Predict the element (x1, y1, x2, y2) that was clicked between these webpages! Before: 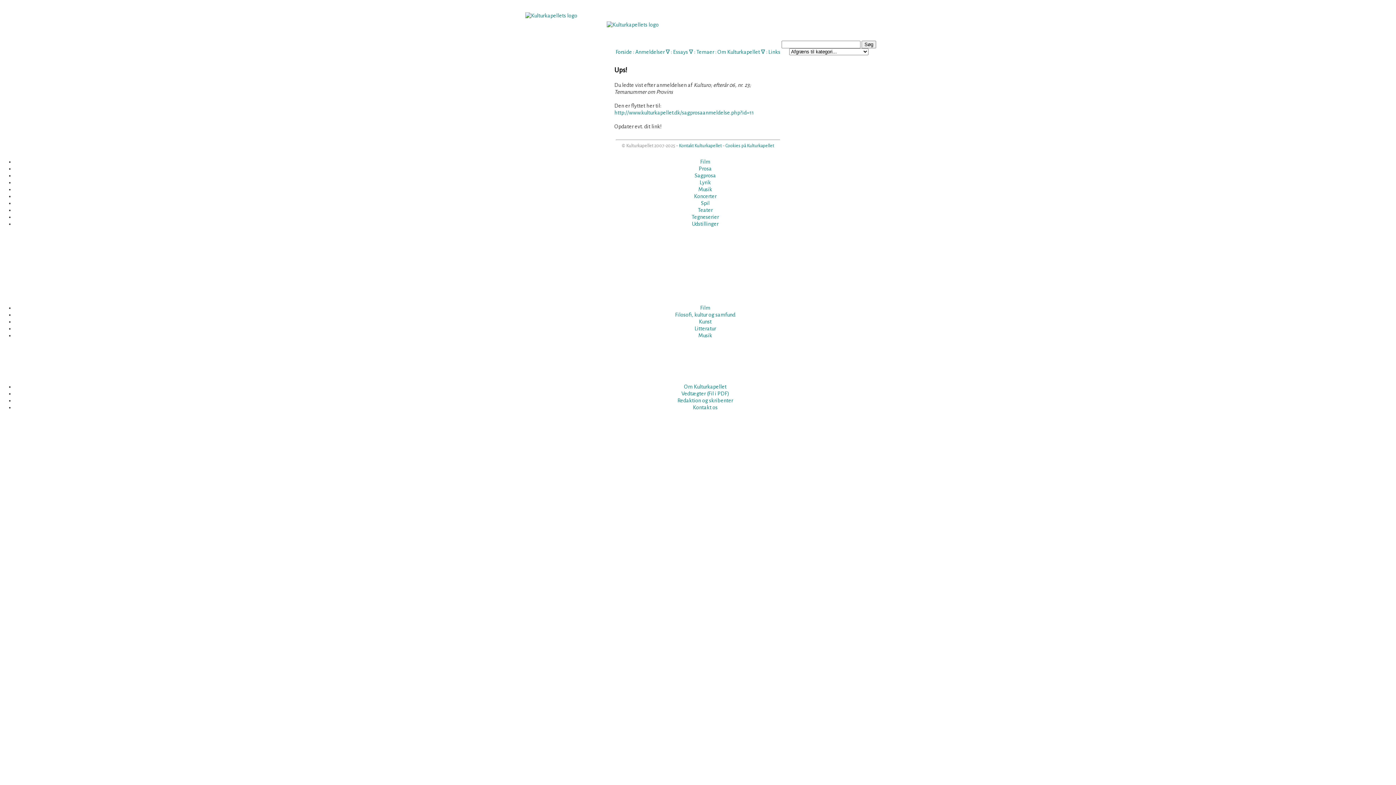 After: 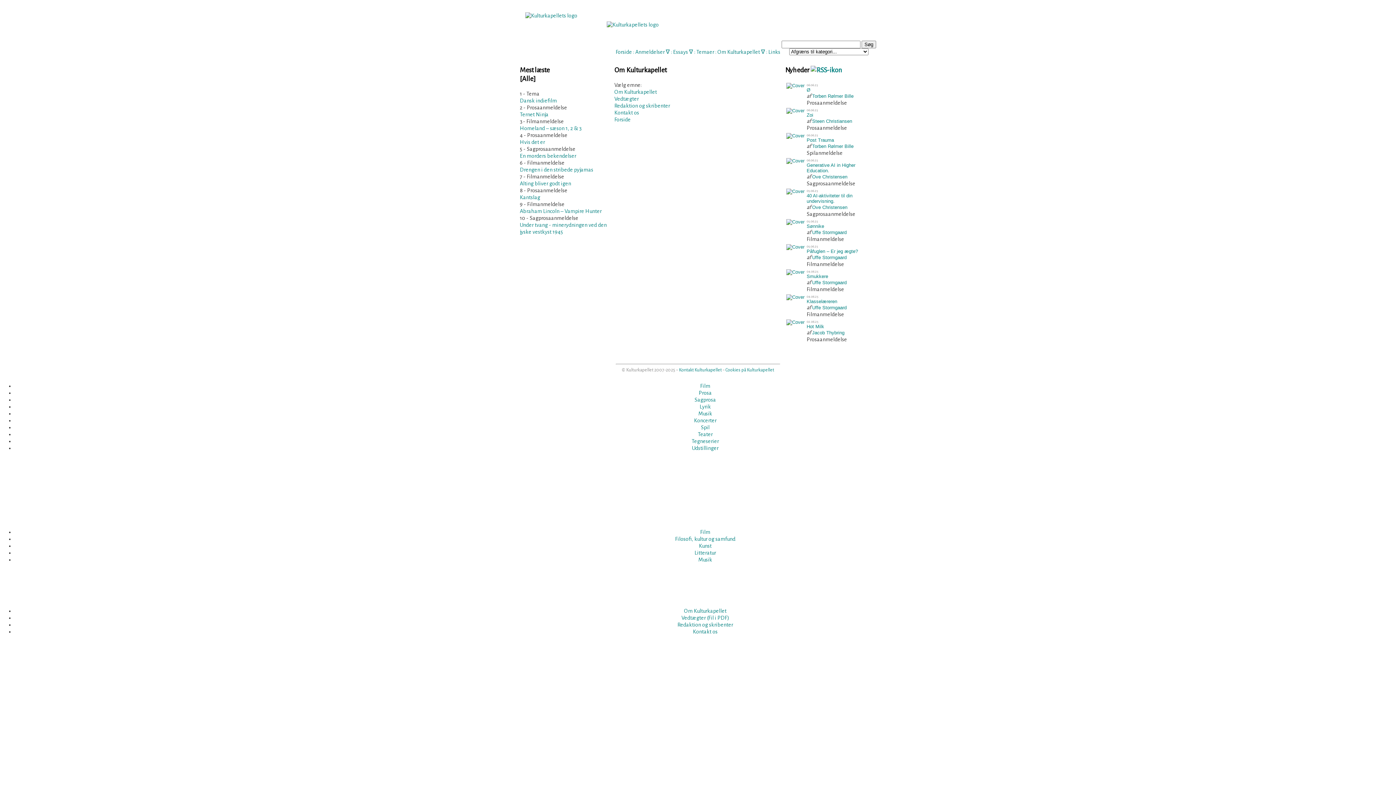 Action: label: Om Kulturkapellet bbox: (717, 49, 760, 54)